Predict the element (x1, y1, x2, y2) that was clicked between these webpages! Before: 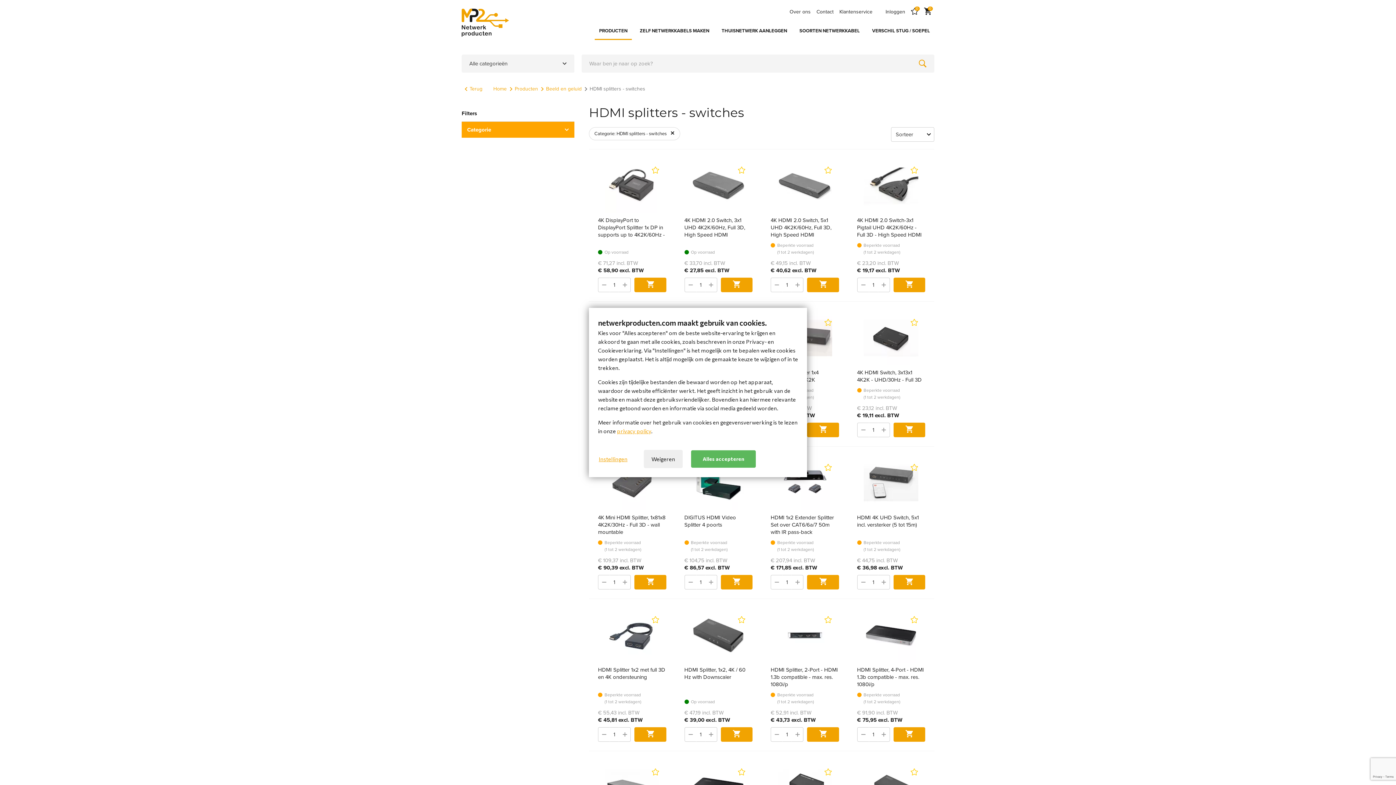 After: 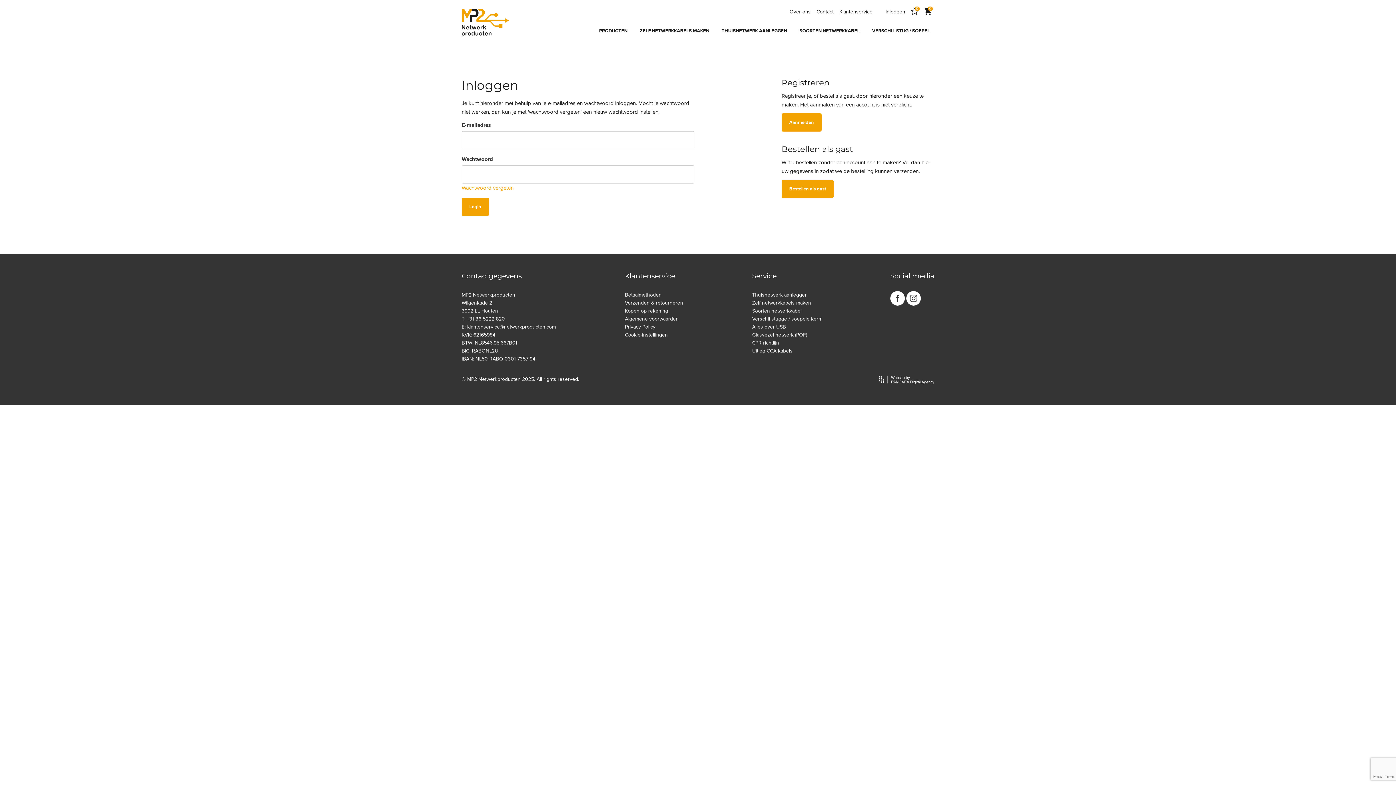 Action: bbox: (882, 5, 908, 18) label: Inloggen